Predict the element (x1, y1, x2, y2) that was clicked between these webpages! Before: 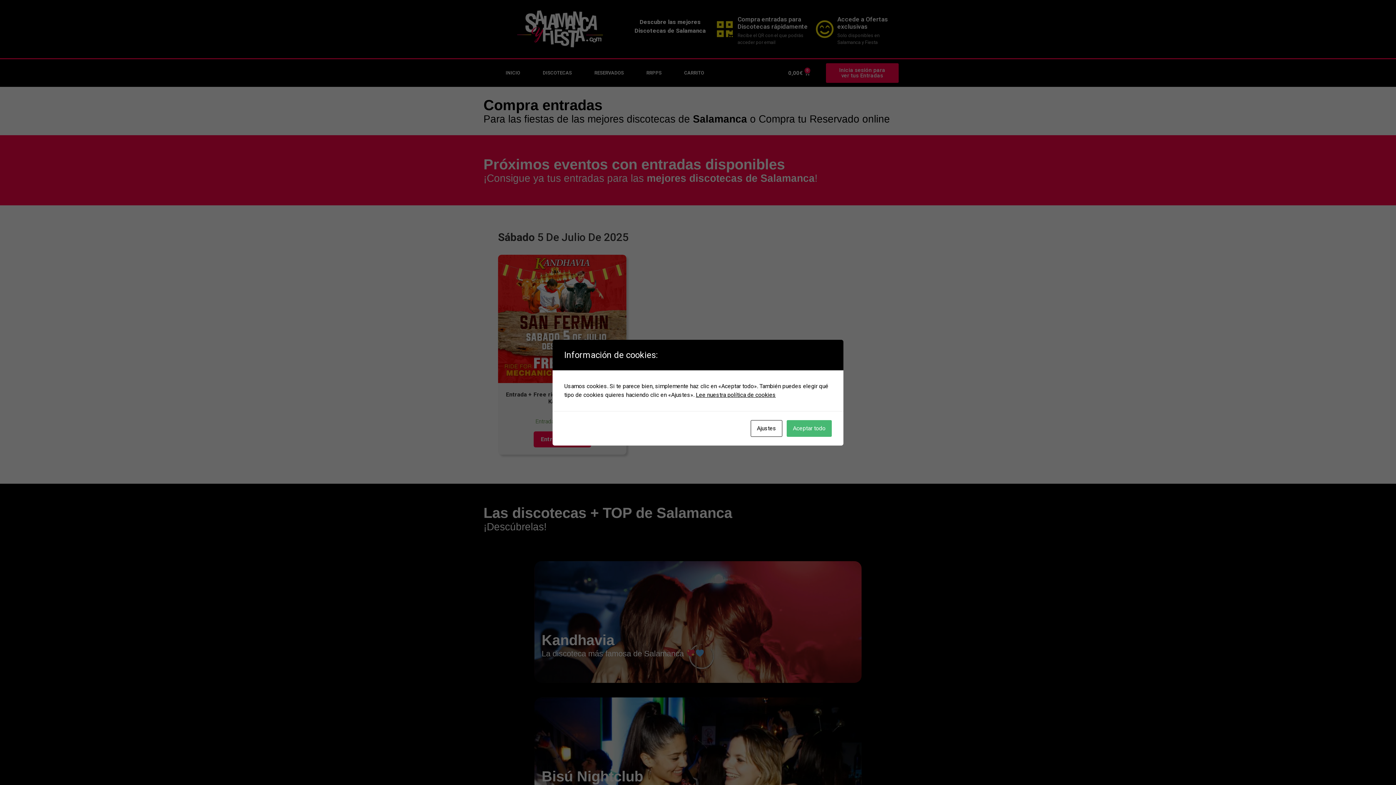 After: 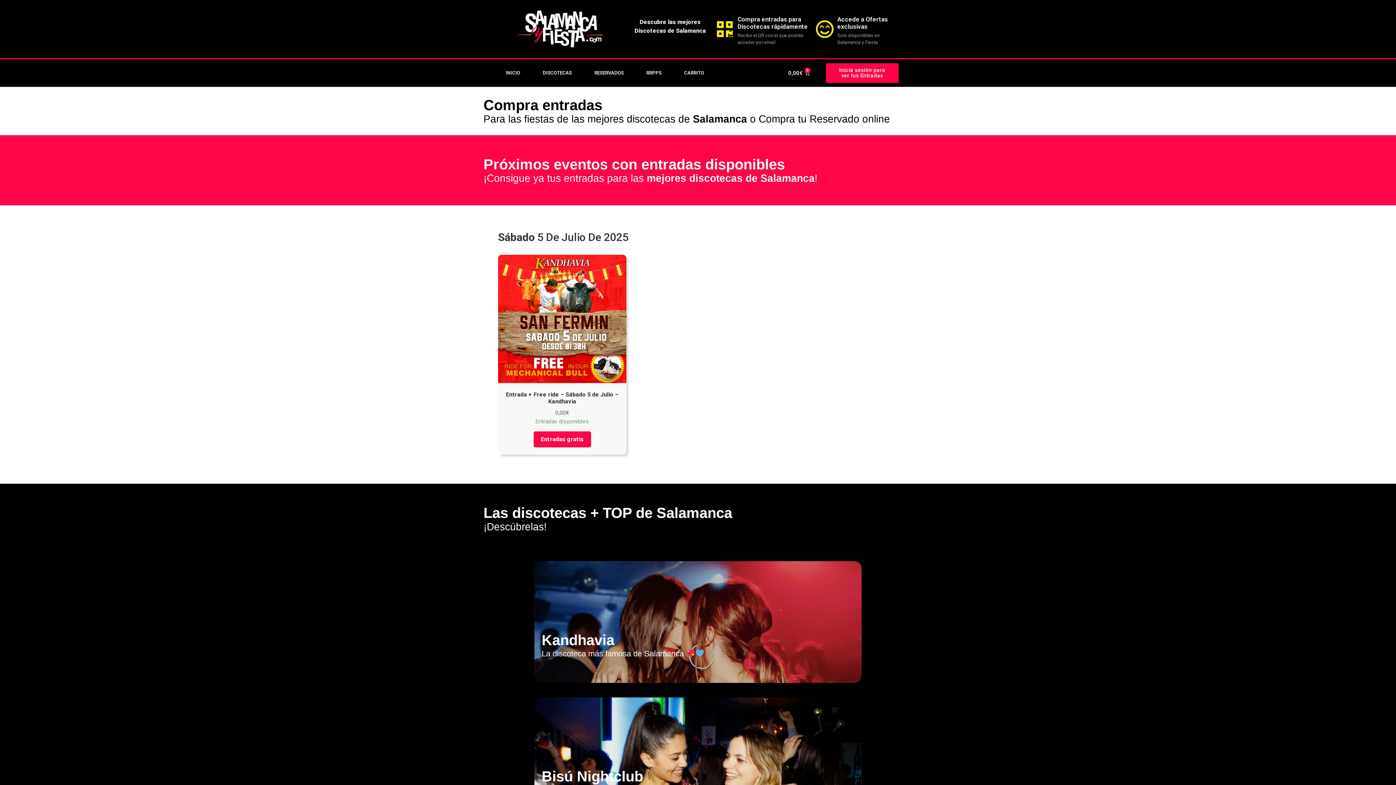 Action: bbox: (786, 420, 832, 436) label: Aceptar todo